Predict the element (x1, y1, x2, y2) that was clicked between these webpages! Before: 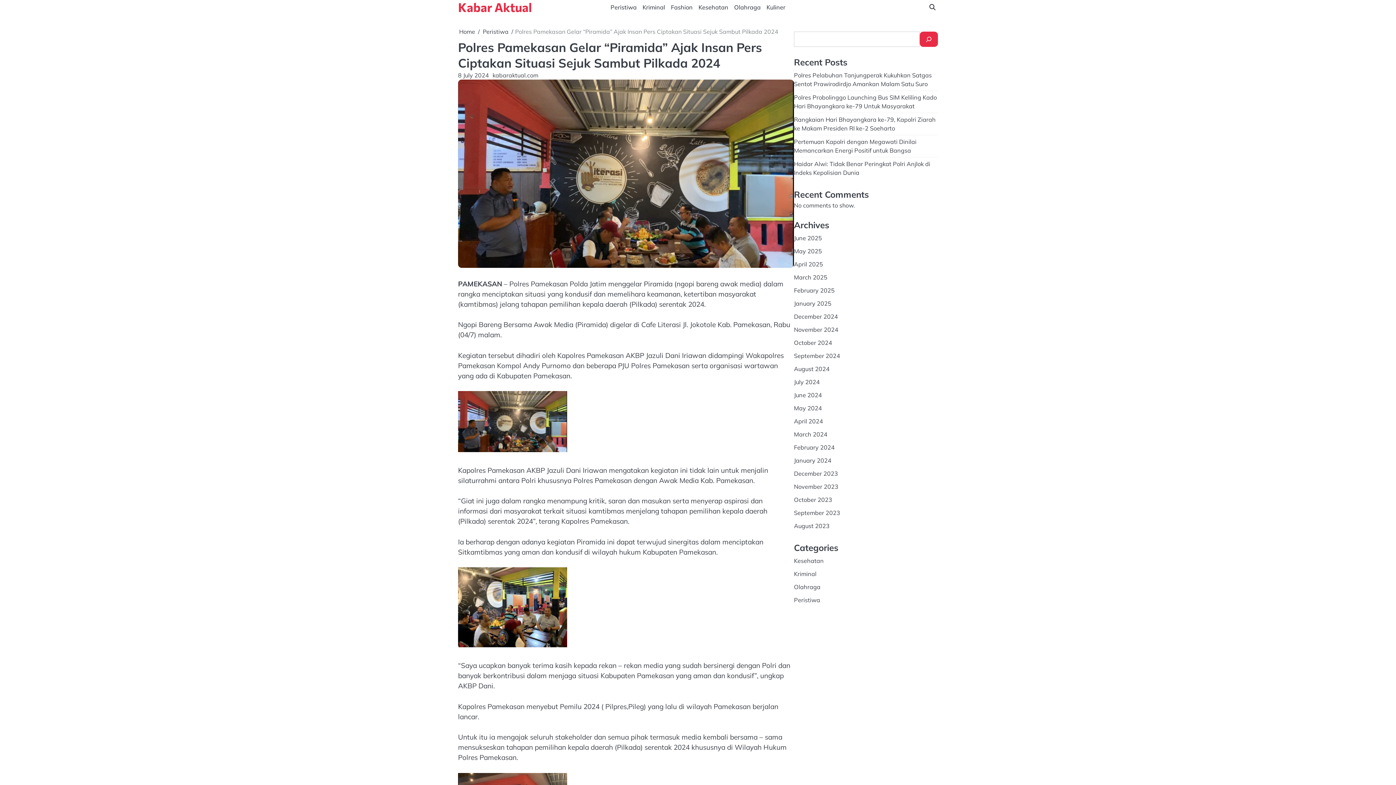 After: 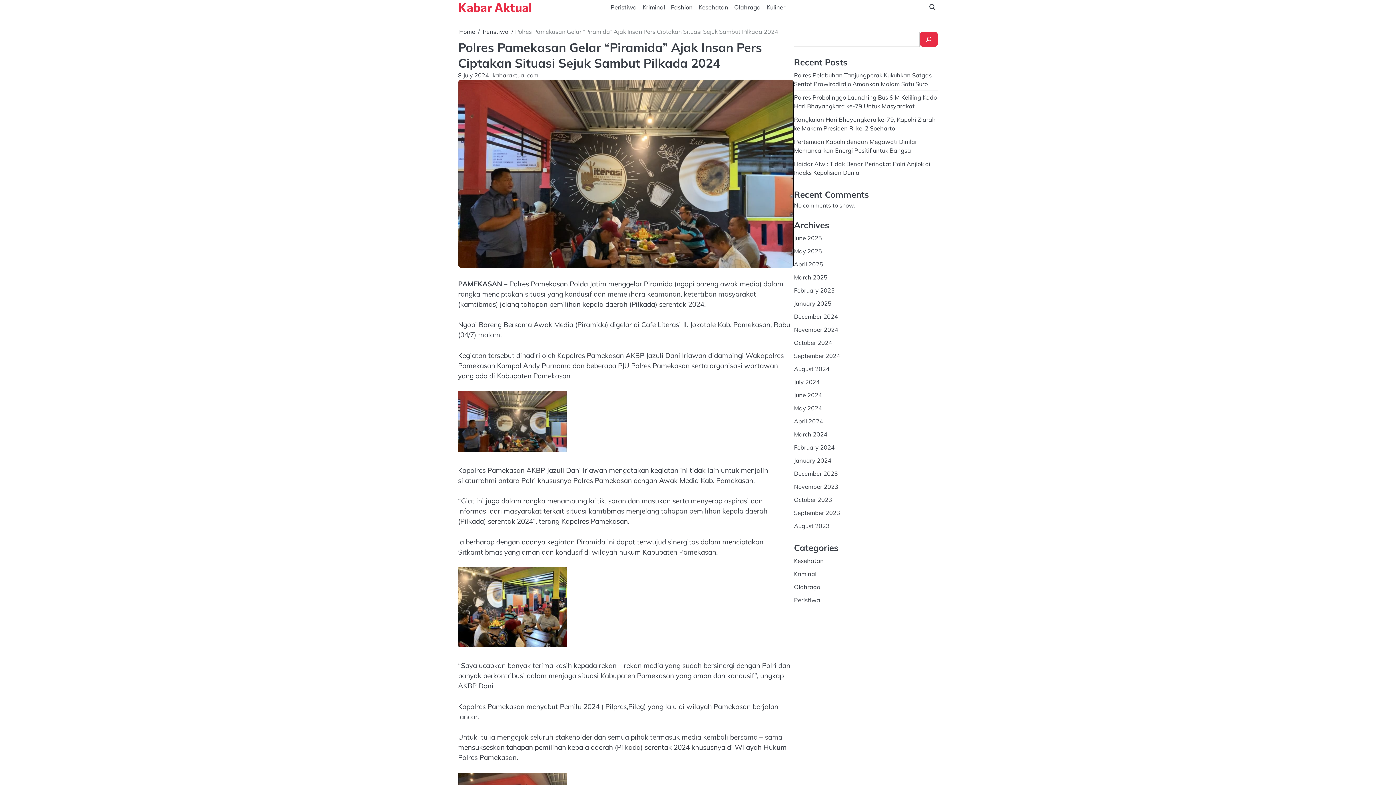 Action: bbox: (458, 71, 489, 78) label: 8 July 2024